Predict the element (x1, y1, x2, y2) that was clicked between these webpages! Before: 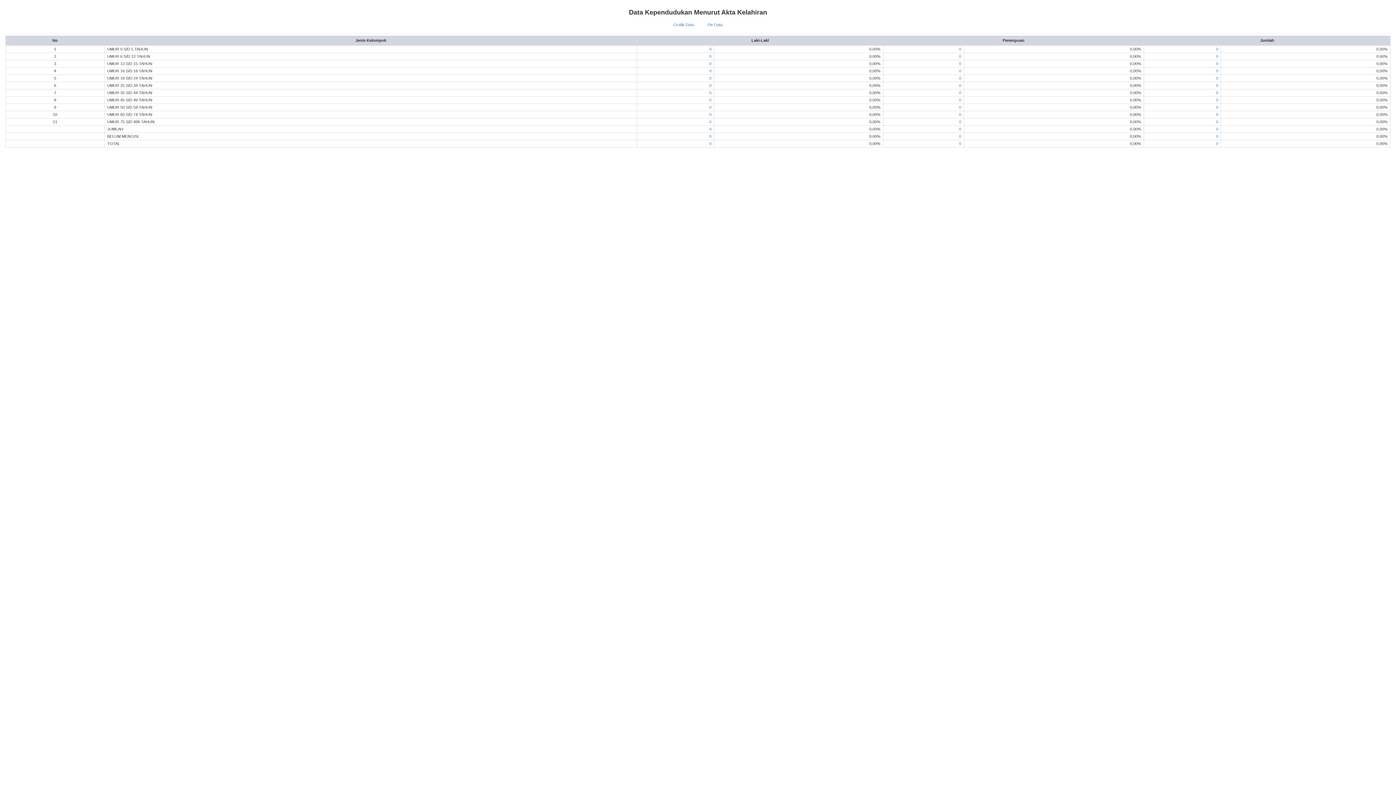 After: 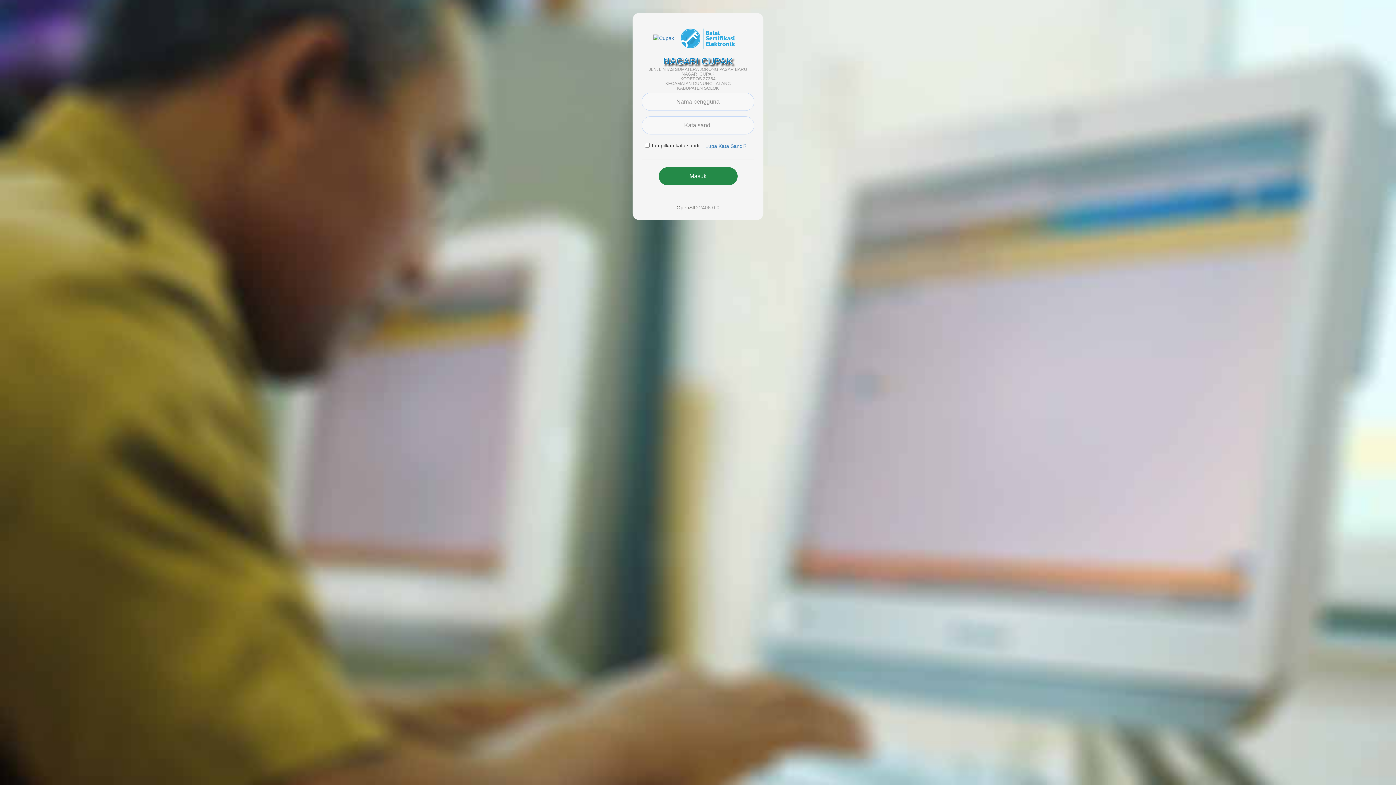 Action: bbox: (959, 54, 961, 58) label: 0